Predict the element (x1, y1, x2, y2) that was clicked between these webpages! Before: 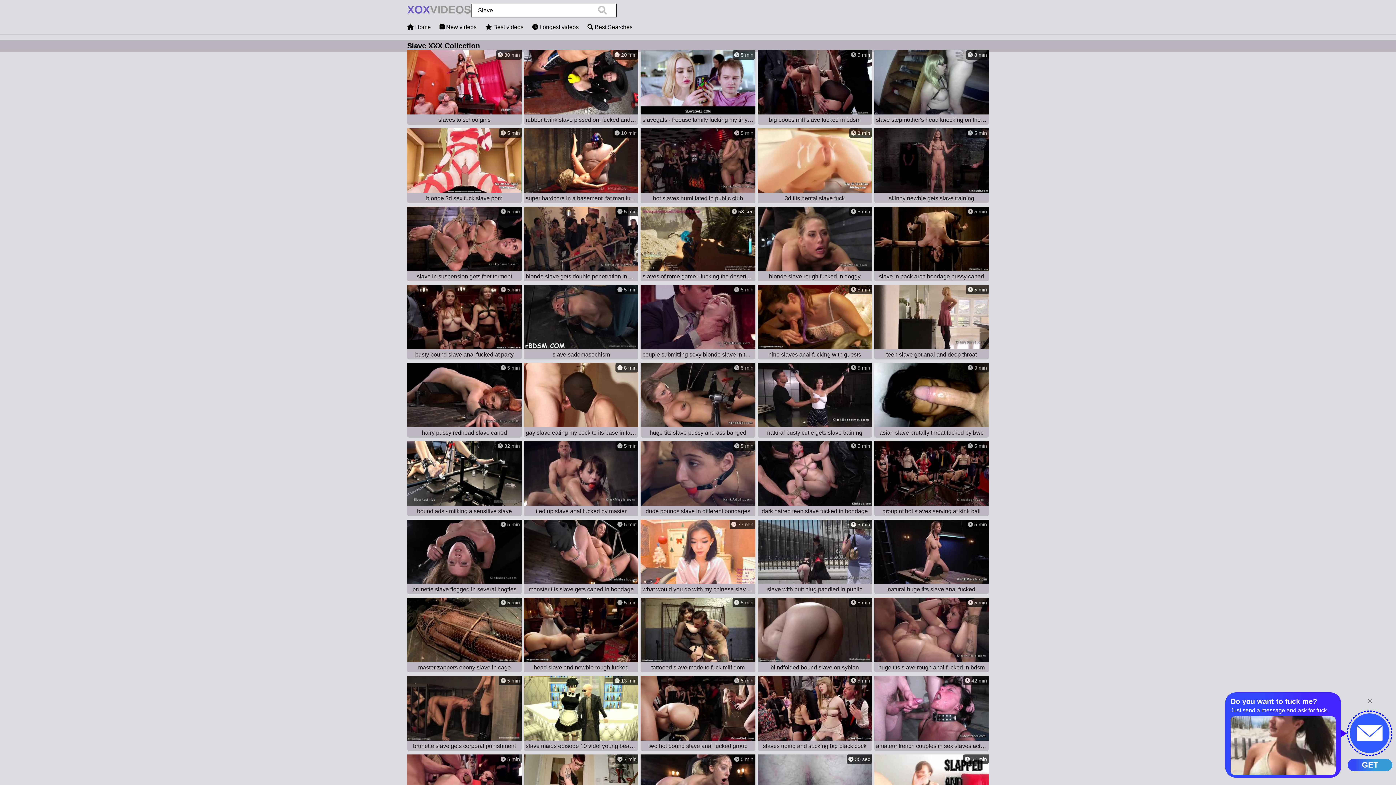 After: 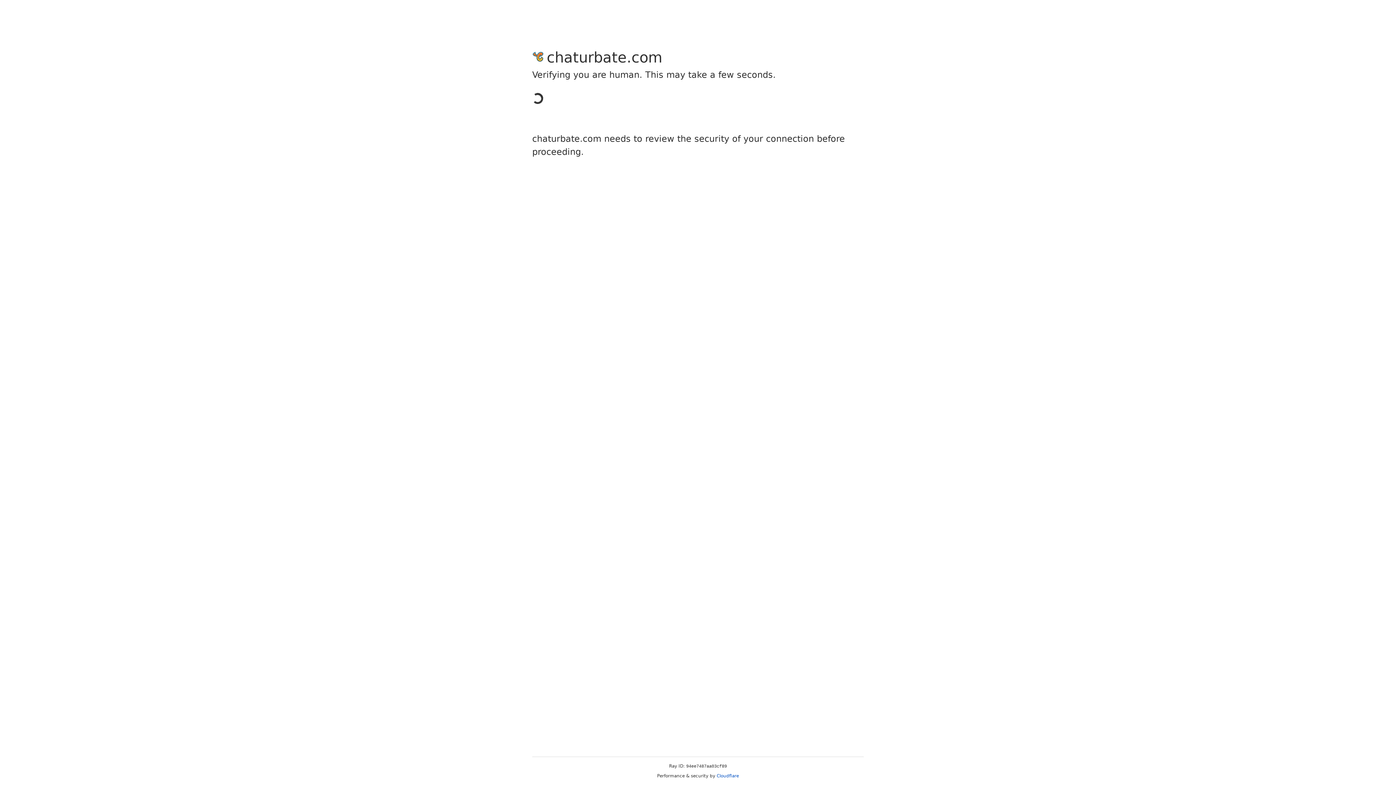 Action: bbox: (407, 285, 521, 361) label:  5 min
busty bound slave anal fucked at party